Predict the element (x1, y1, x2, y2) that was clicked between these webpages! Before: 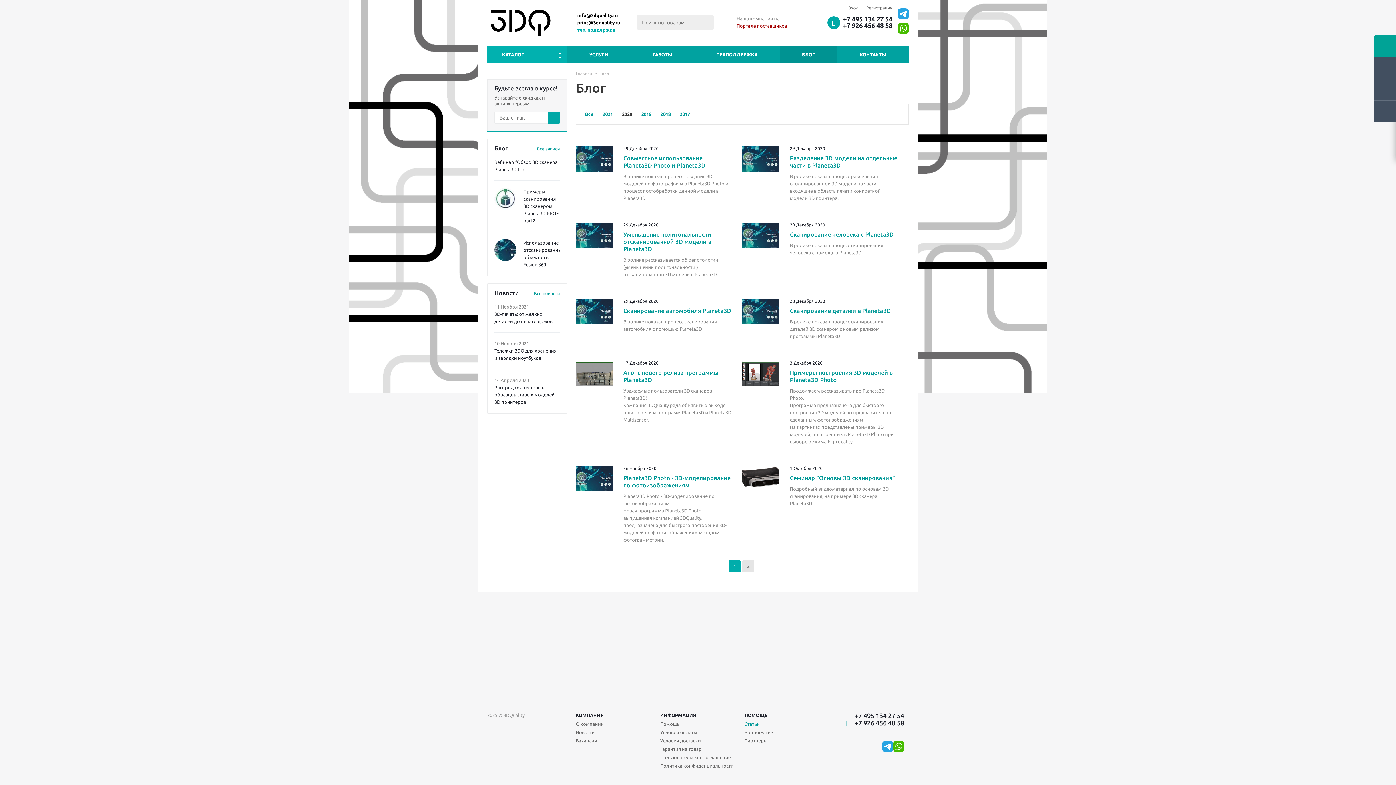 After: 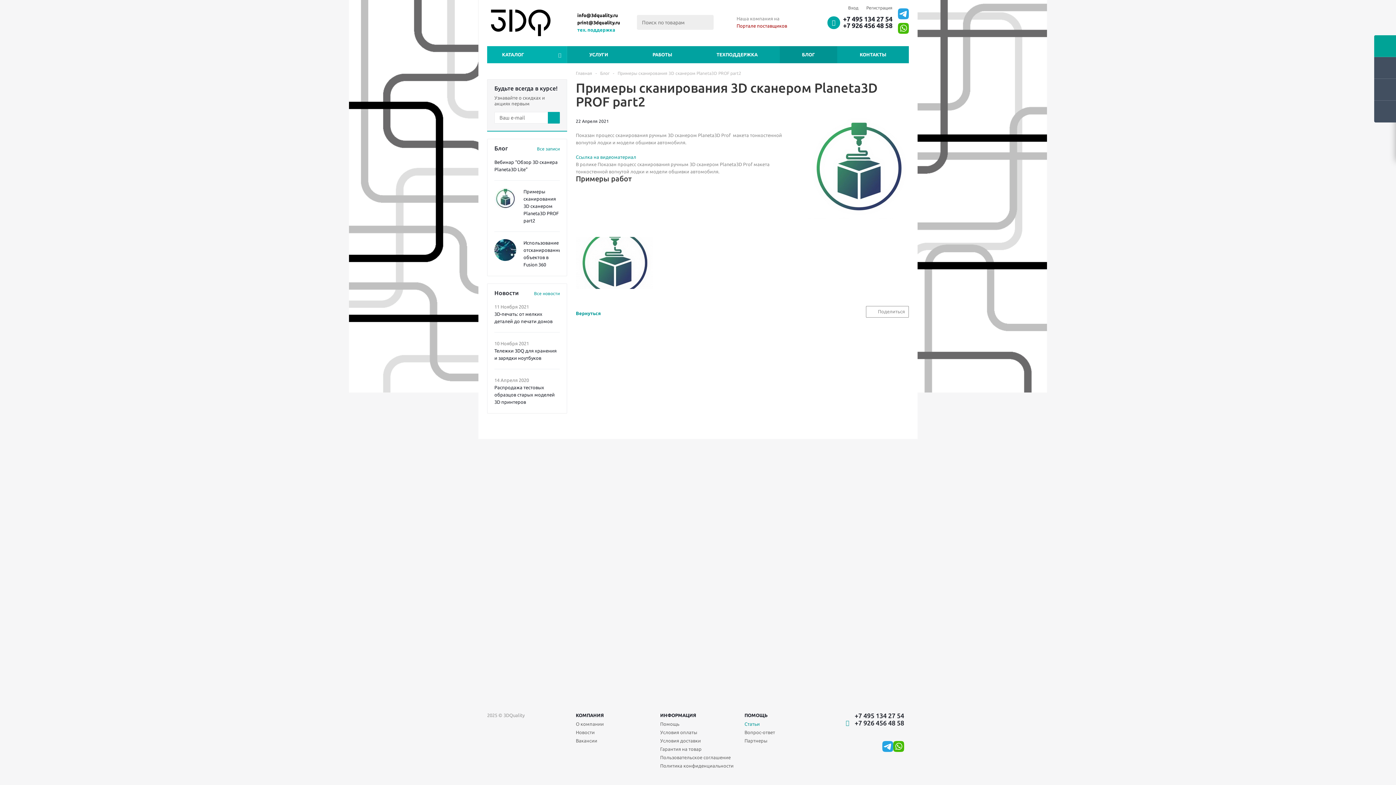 Action: bbox: (494, 188, 516, 209)